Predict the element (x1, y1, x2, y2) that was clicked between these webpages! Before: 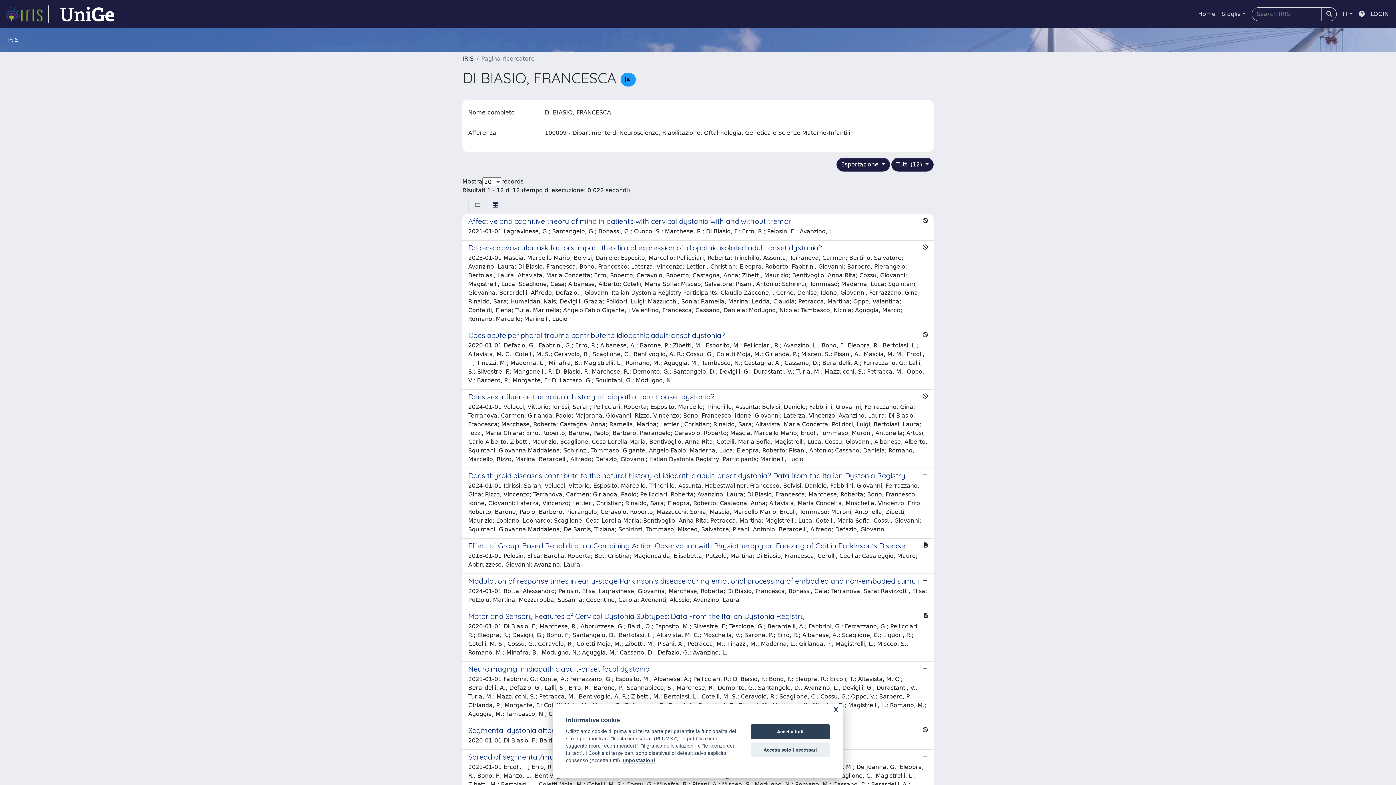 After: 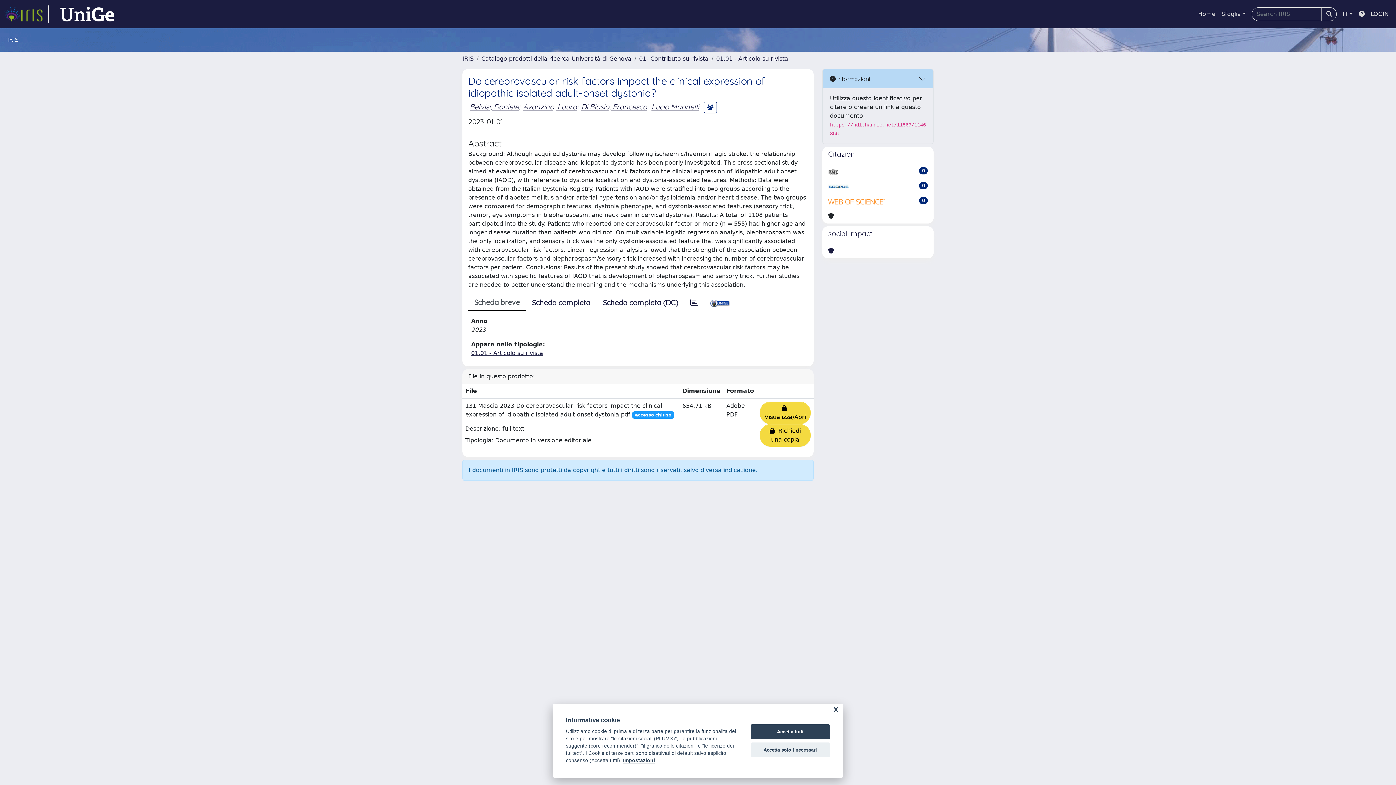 Action: label: Do cerebrovascular risk factors impact the clinical expression of idiopathic isolated adult-onset dystonia?

2023-01-01 Mascia, Marcello Mario; Belvisi, Daniele; Esposito, Marcello; Pellicciari, Roberta; Trinchillo, Assunta; Terranova, Carmen; Bertino, Salvatore; Avanzino, Laura; Di Biasio, Francesca; Bono, Francesco; Laterza, Vincenzo; Lettieri, Christian; Eleopra, Roberto; Fabbrini, Giovanni; Barbero, Pierangelo; Bertolasi, Laura; Altavista, Maria Concetta; Erro, Roberto; Ceravolo, Roberto; Castagna, Anna; Zibetti, Maurizio; Bentivoglio, Anna Rita; Cossu, Giovanni; Magistrelli, Luca; Scaglione, Cesa; Albanese, Alberto; Cotelli, Maria Sofia; Misceo, Salvatore; Pisani, Antonio; Schirinzi, Tommaso; Maderna, Luca; Squintani, Giovanna; Berardelli, Alfredo; Defazio, ; Giovanni Italian Dystonia Registry Participants: Claudio Zaccone, ; Cerne, Denise; Idone, Giovanni; Ferrazzano, Gina; Rinaldo, Sara; Humaidan, Kais; Devigili, Grazia; Polidori, Luigi; Mazzucchi, Sonia; Ramella, Marina; Ledda, Claudia; Petracca, Martina; Oppo, Valentina; Contaldi, Elena; Turla, Marinella; Angelo Fabio Gigante, ; Valentino, Francesca; Cassano, Daniela; Modugno, Nicola; Tambasco, Nicola; Aguggia, Marco; Romano, Marcello; Marinelli, Lucio bbox: (462, 240, 933, 328)